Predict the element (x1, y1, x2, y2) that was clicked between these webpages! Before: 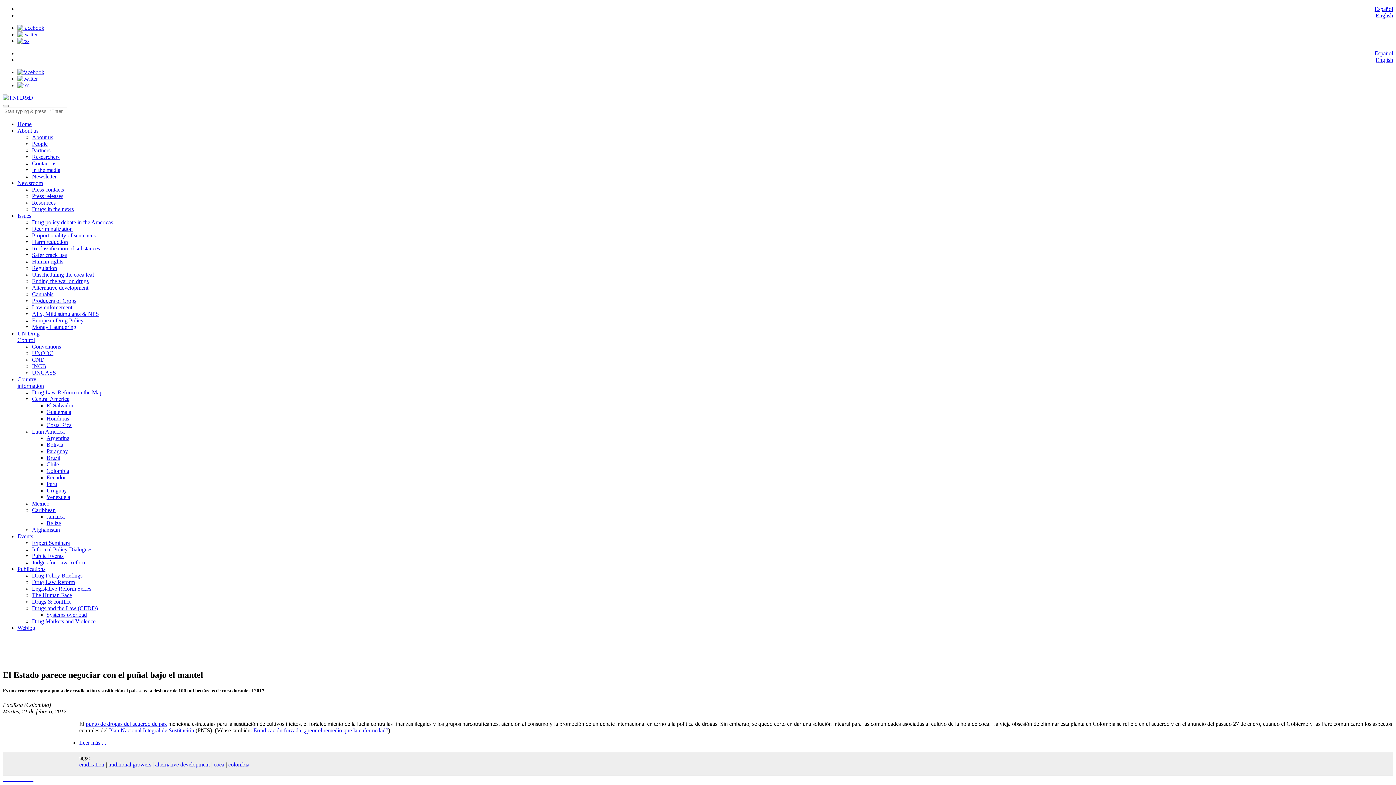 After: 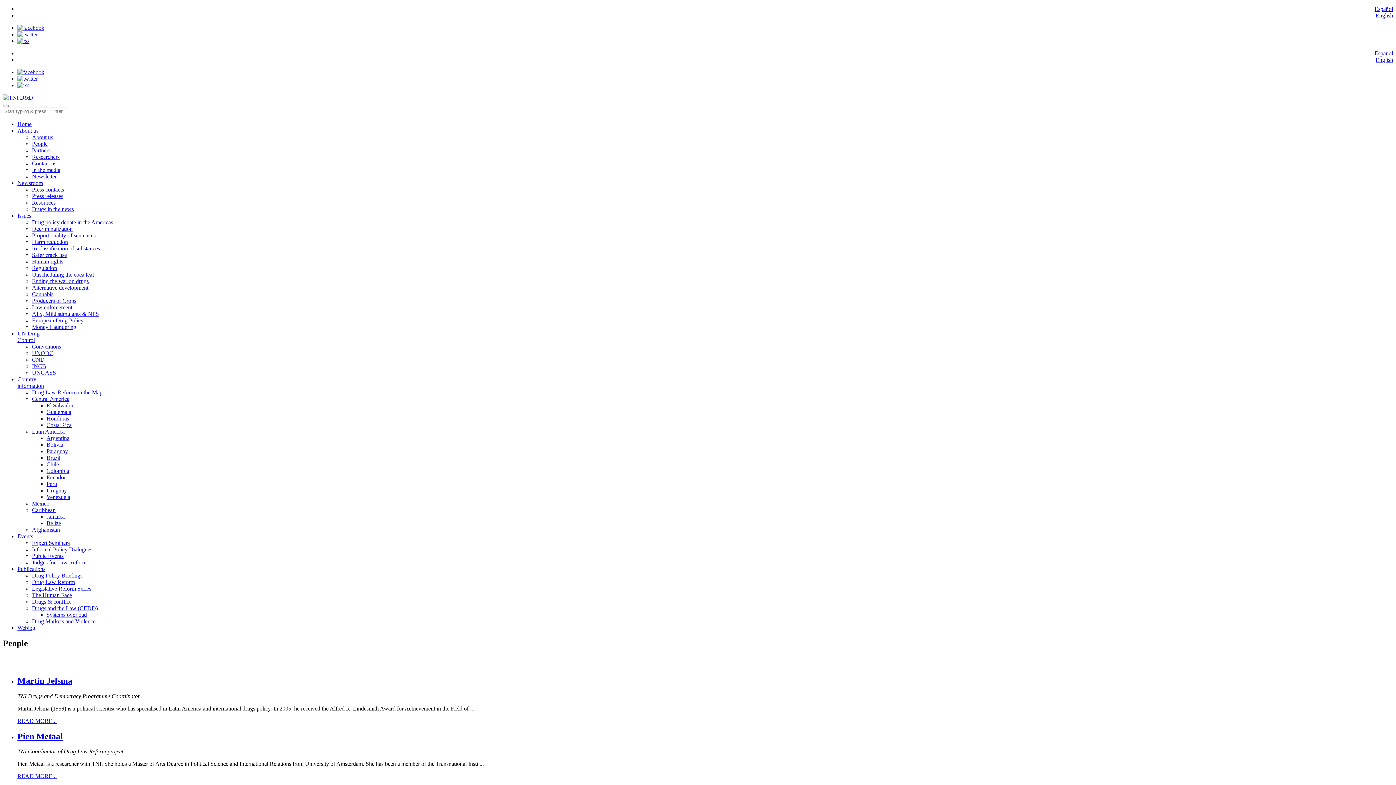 Action: label: People bbox: (32, 140, 47, 146)